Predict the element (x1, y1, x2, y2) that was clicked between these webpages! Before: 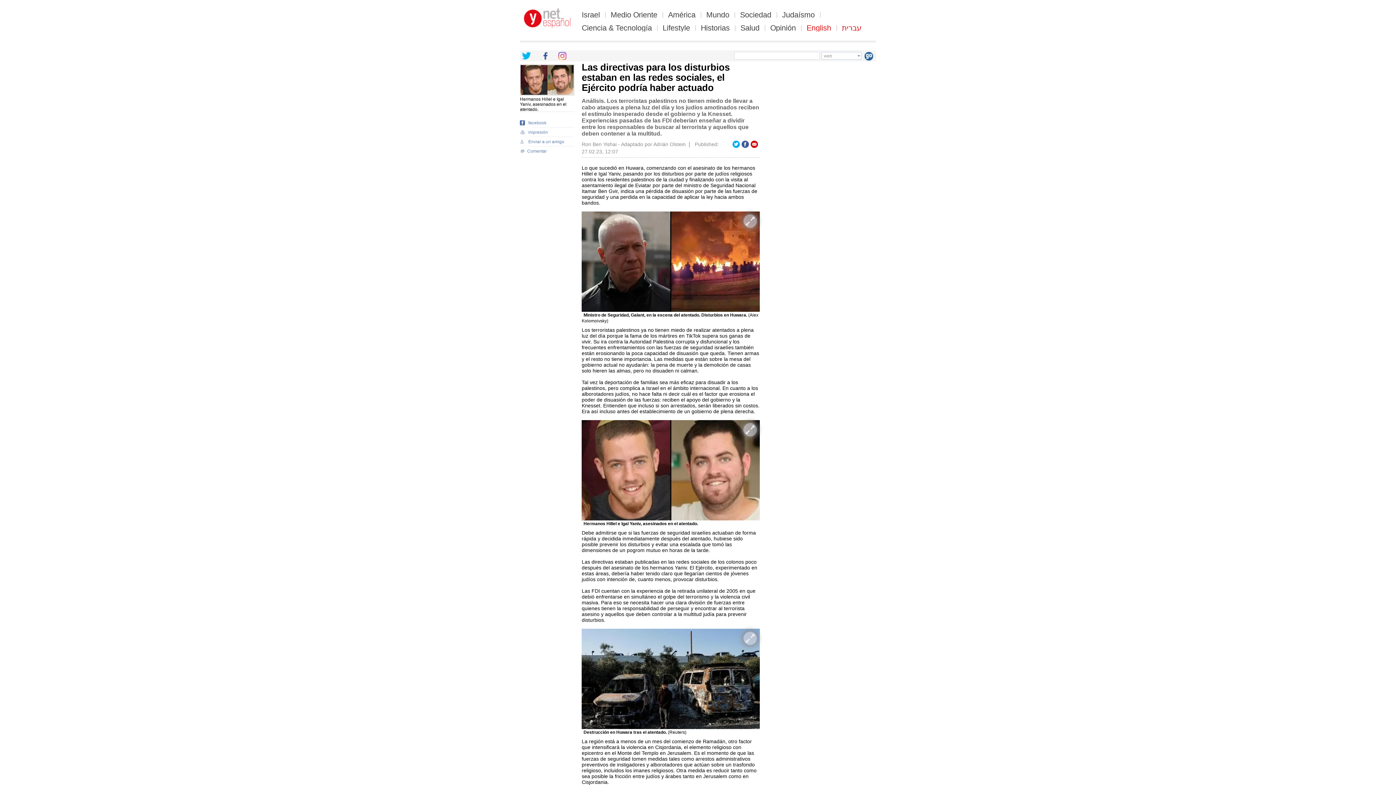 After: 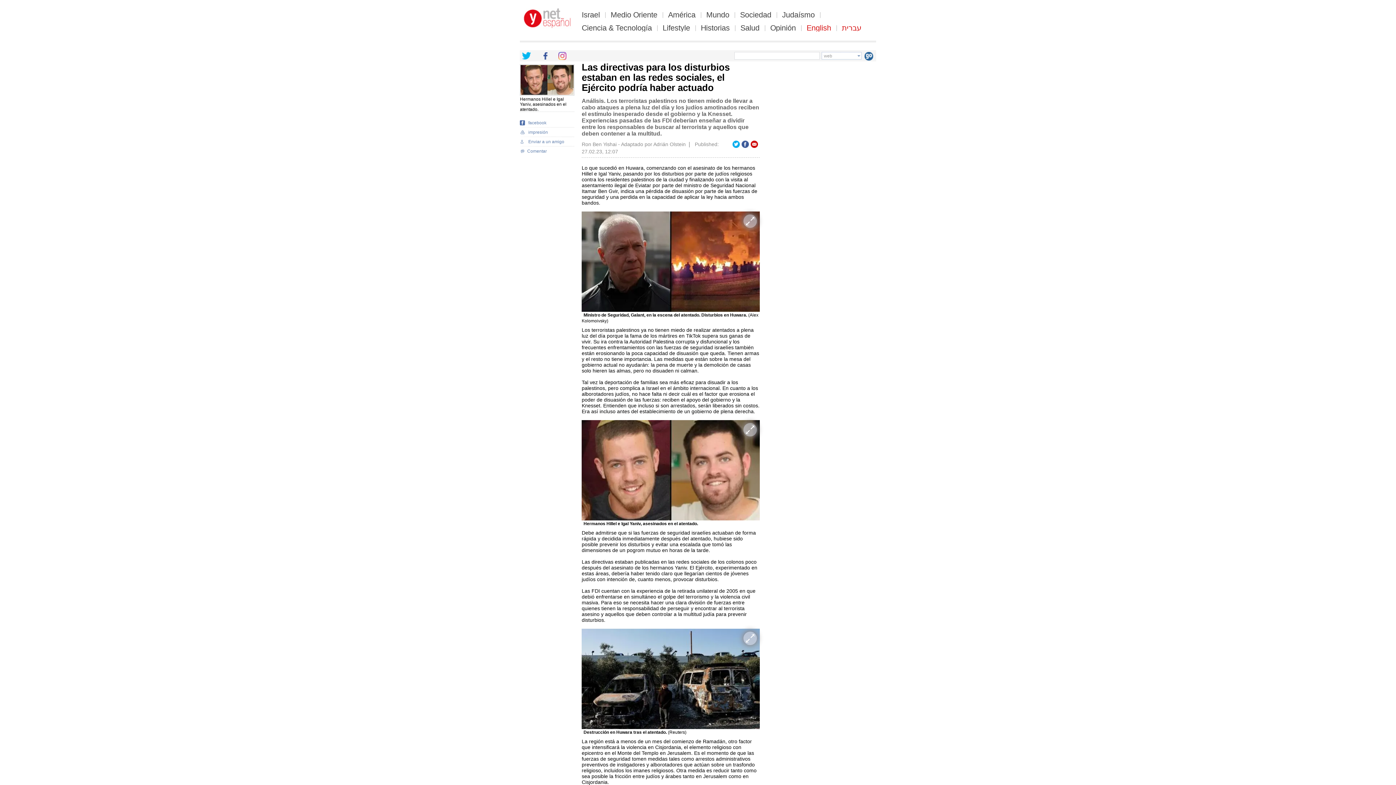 Action: bbox: (543, 52, 547, 59)